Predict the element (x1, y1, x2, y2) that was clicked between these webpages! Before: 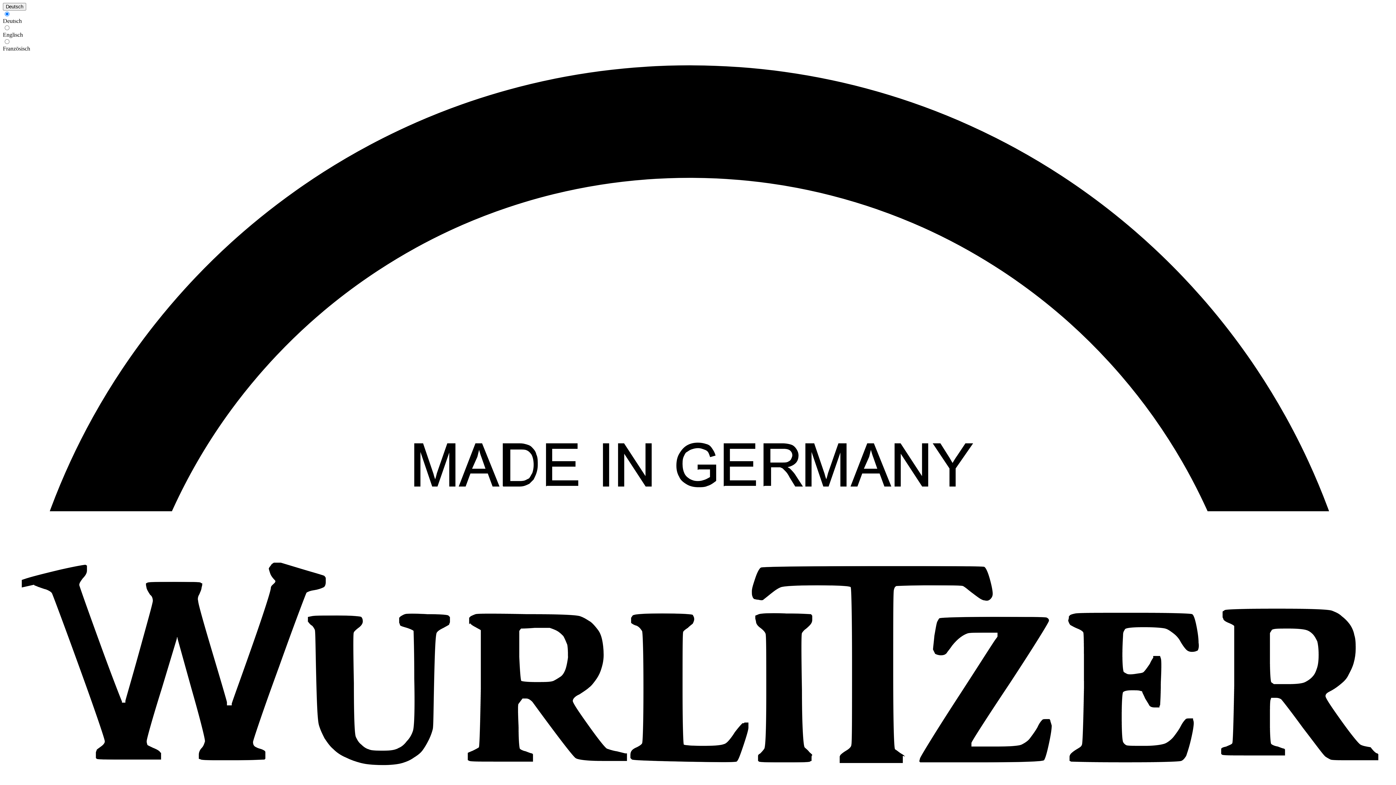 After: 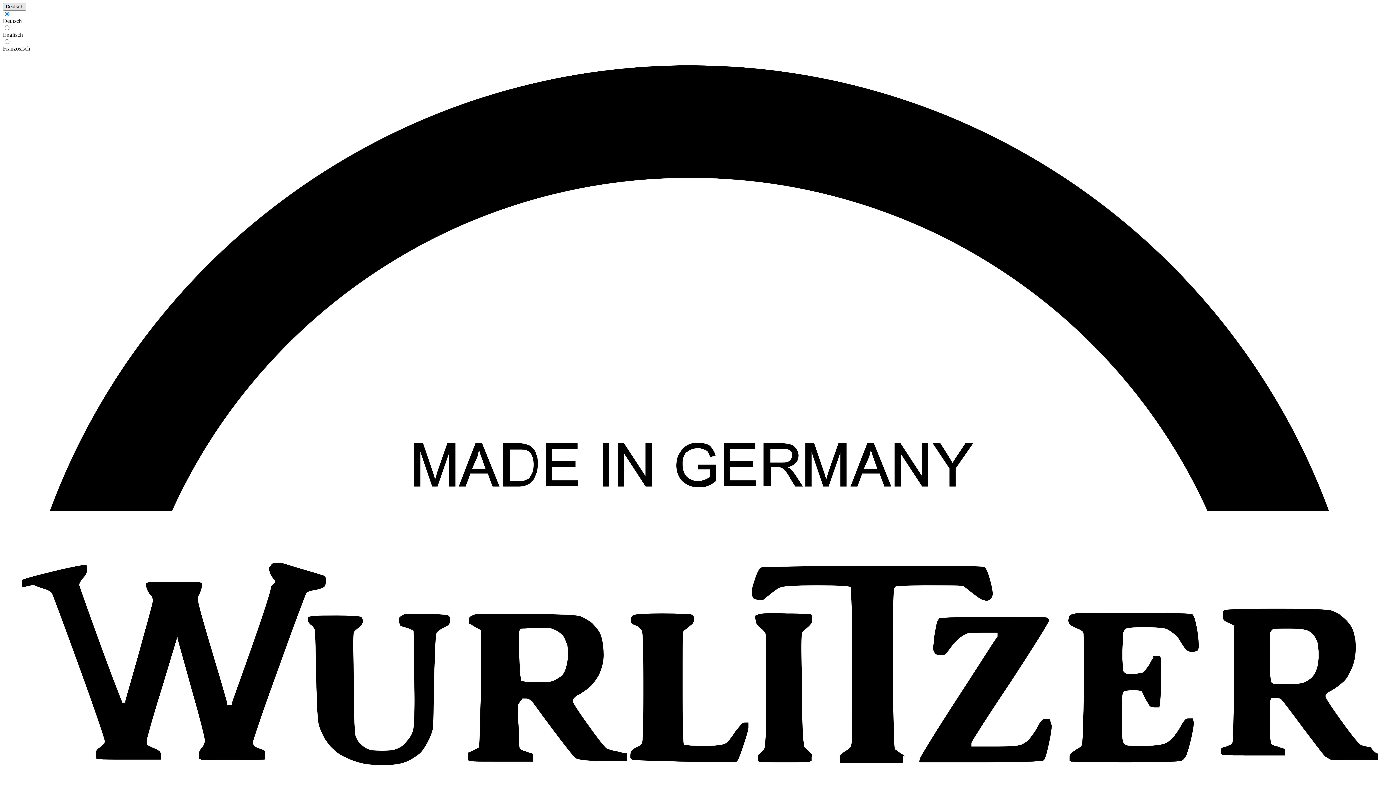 Action: bbox: (2, 2, 26, 10) label: Deutsch